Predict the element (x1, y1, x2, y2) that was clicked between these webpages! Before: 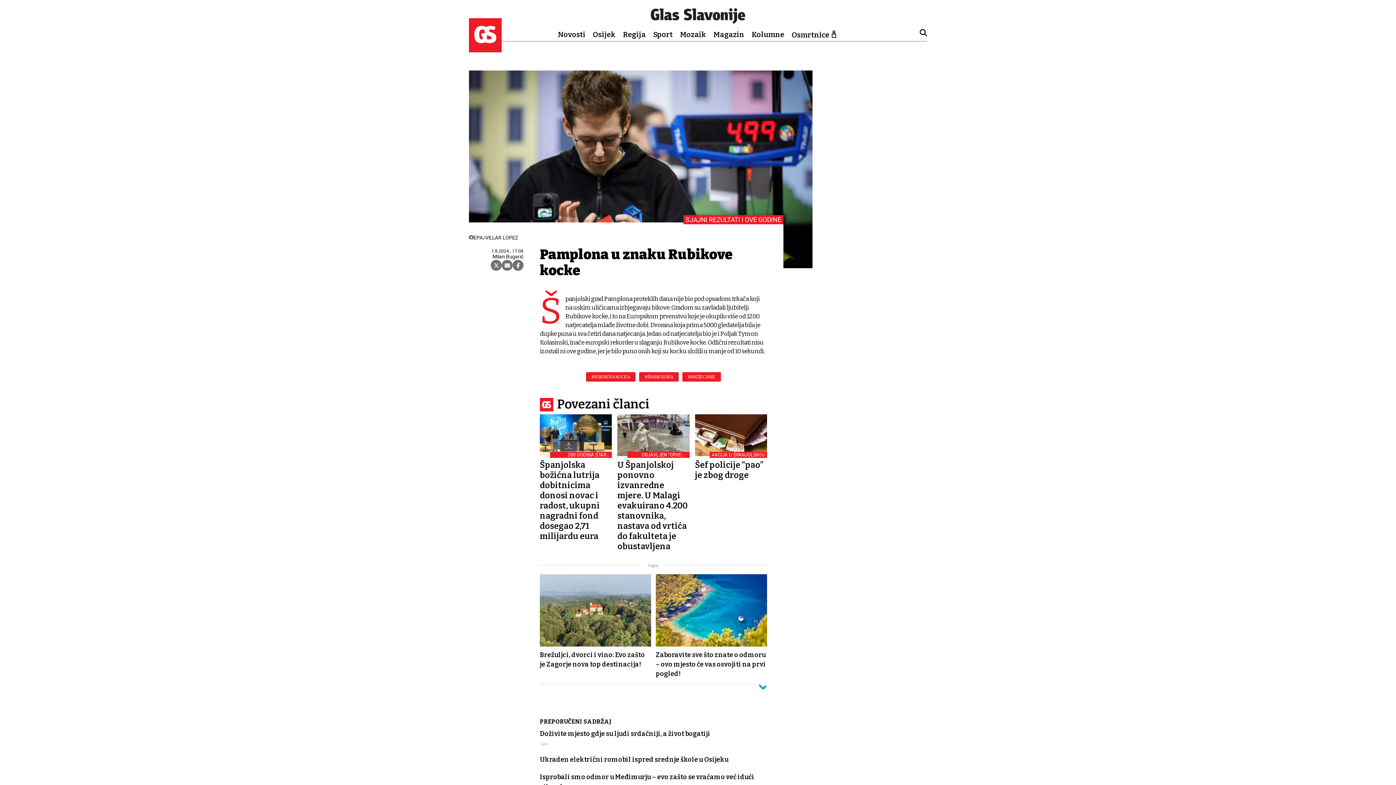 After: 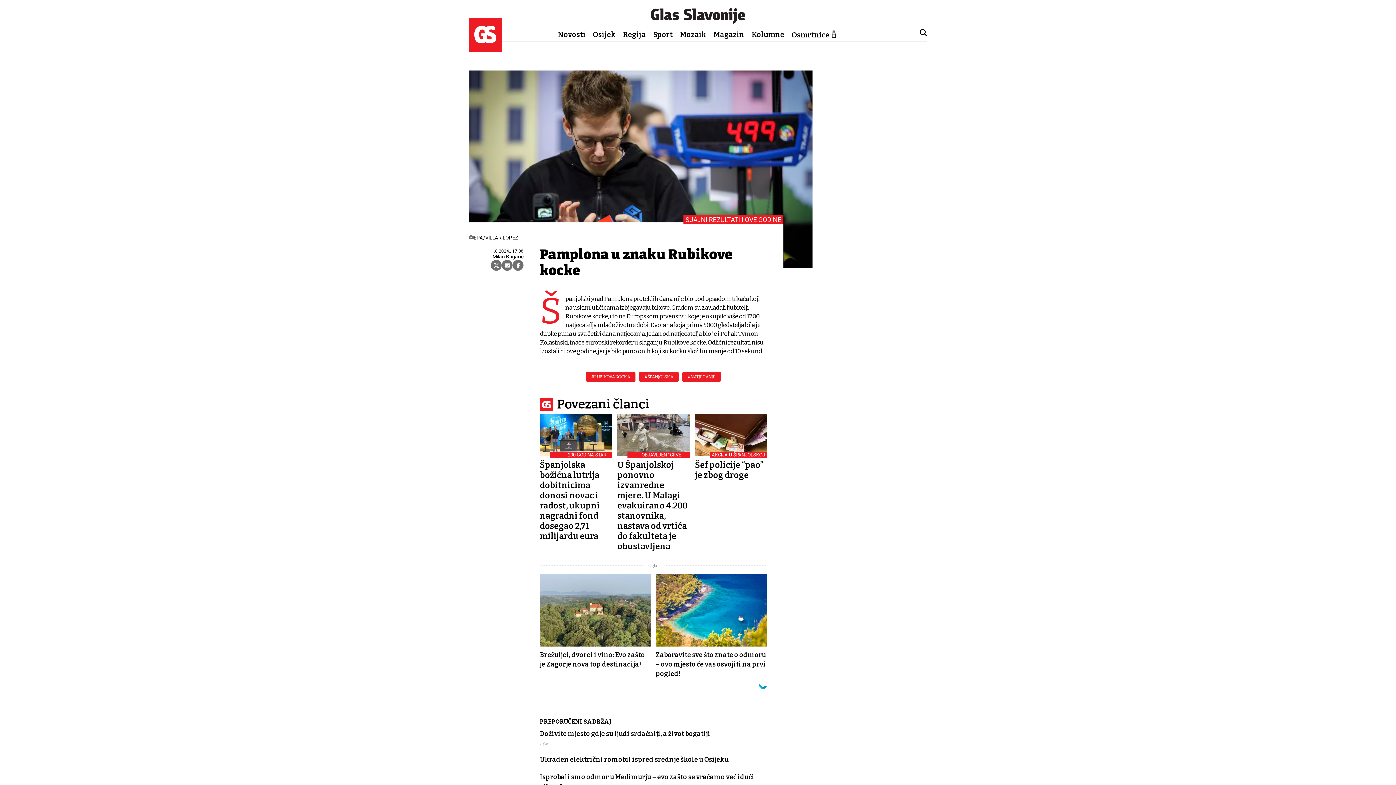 Action: label: Doživite mjesto gdje su ljudi srdačniji, a život bogatiji
Oglas bbox: (540, 728, 767, 747)